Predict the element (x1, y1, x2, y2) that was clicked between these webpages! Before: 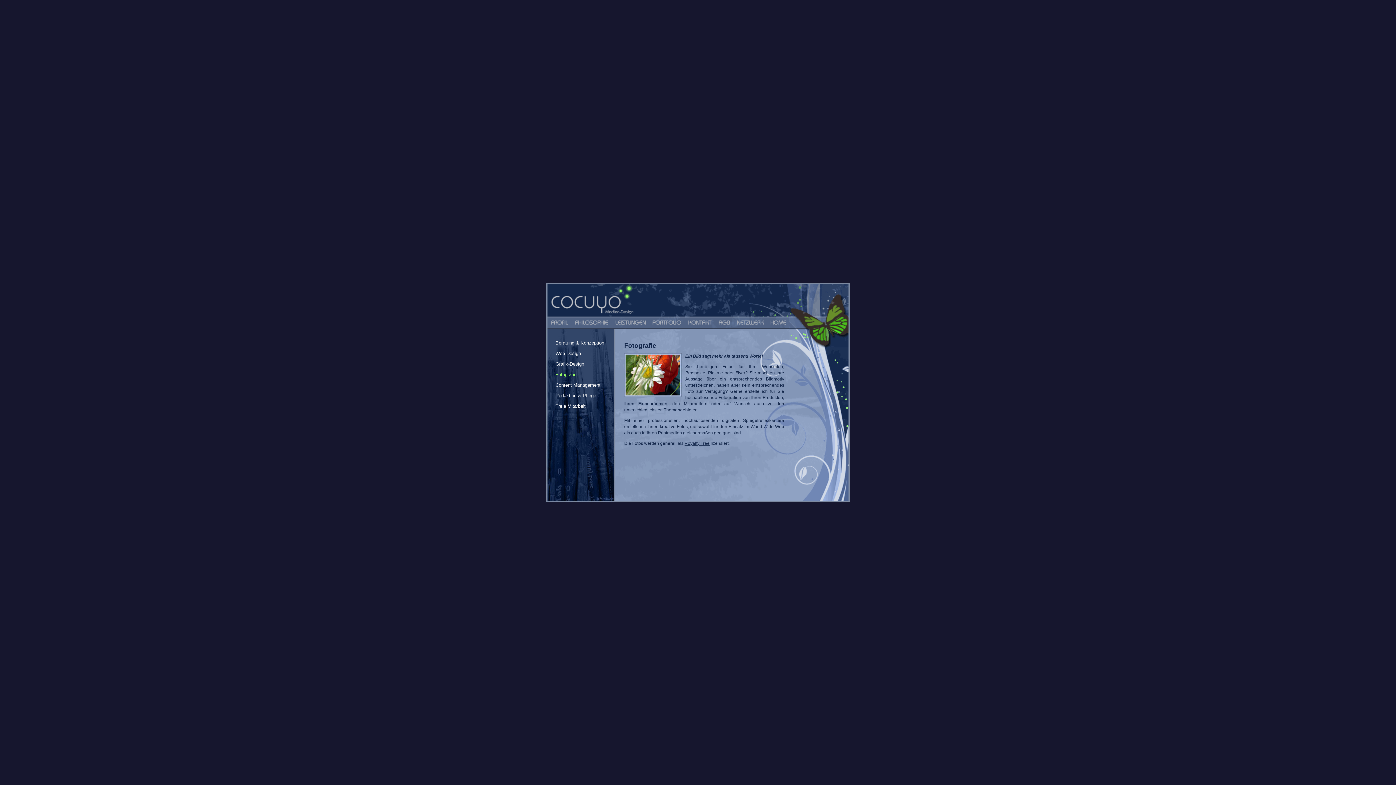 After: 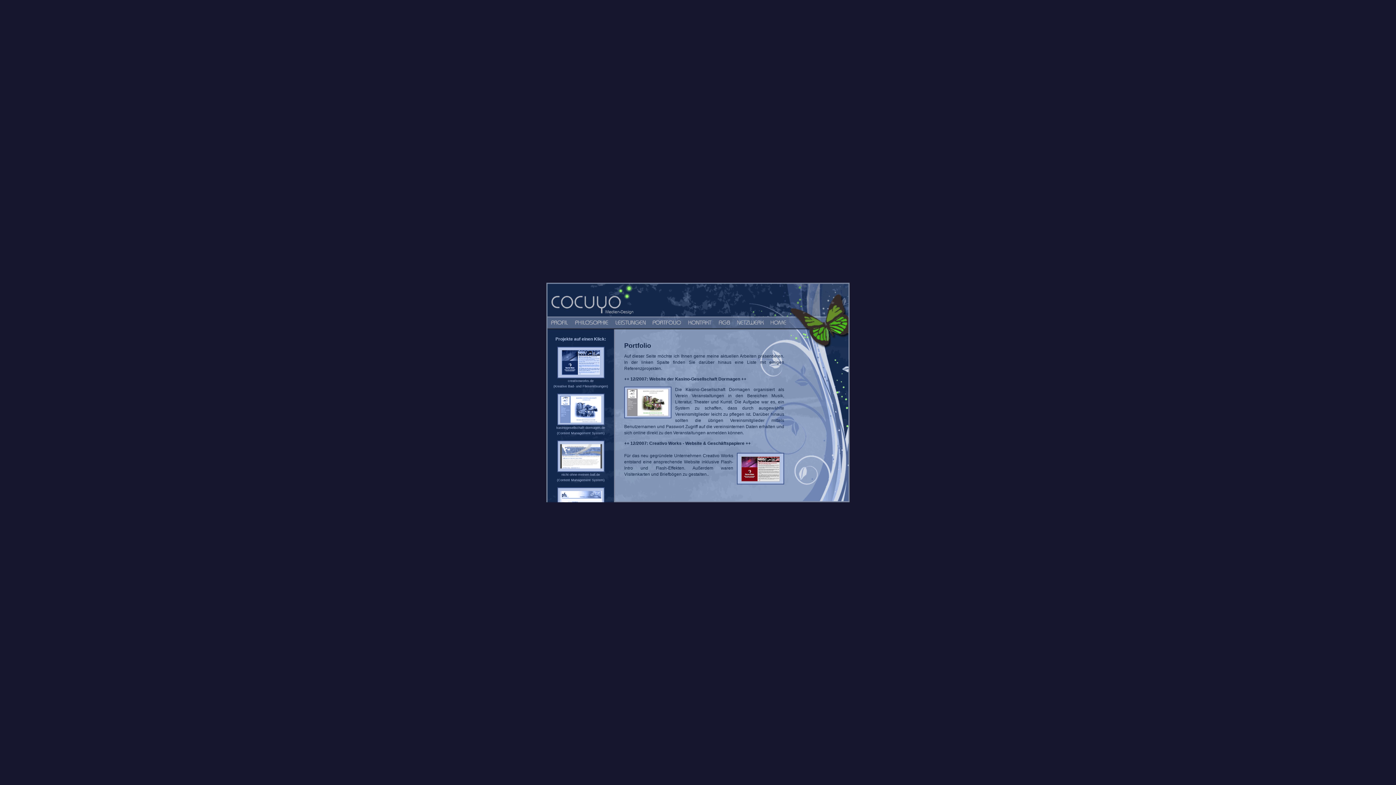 Action: bbox: (649, 325, 684, 330)